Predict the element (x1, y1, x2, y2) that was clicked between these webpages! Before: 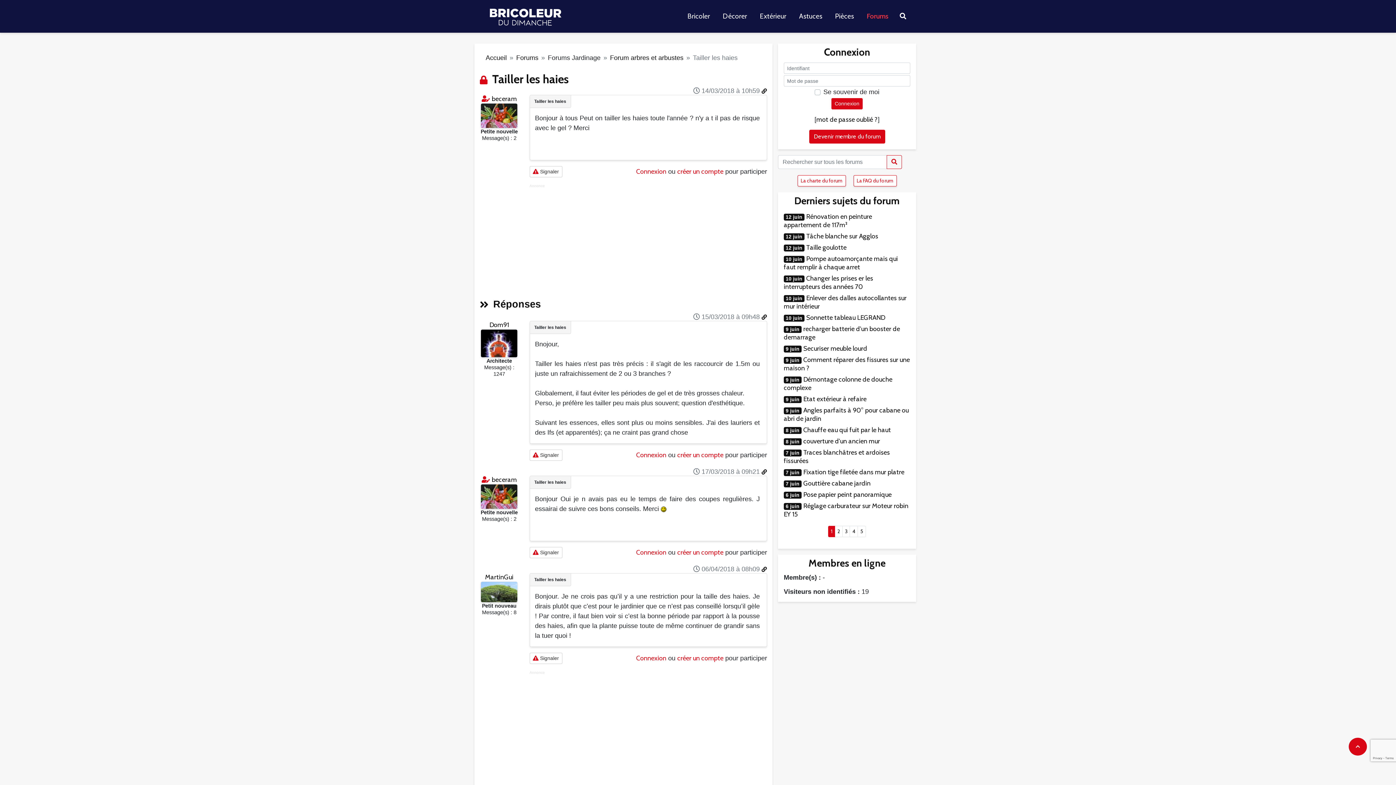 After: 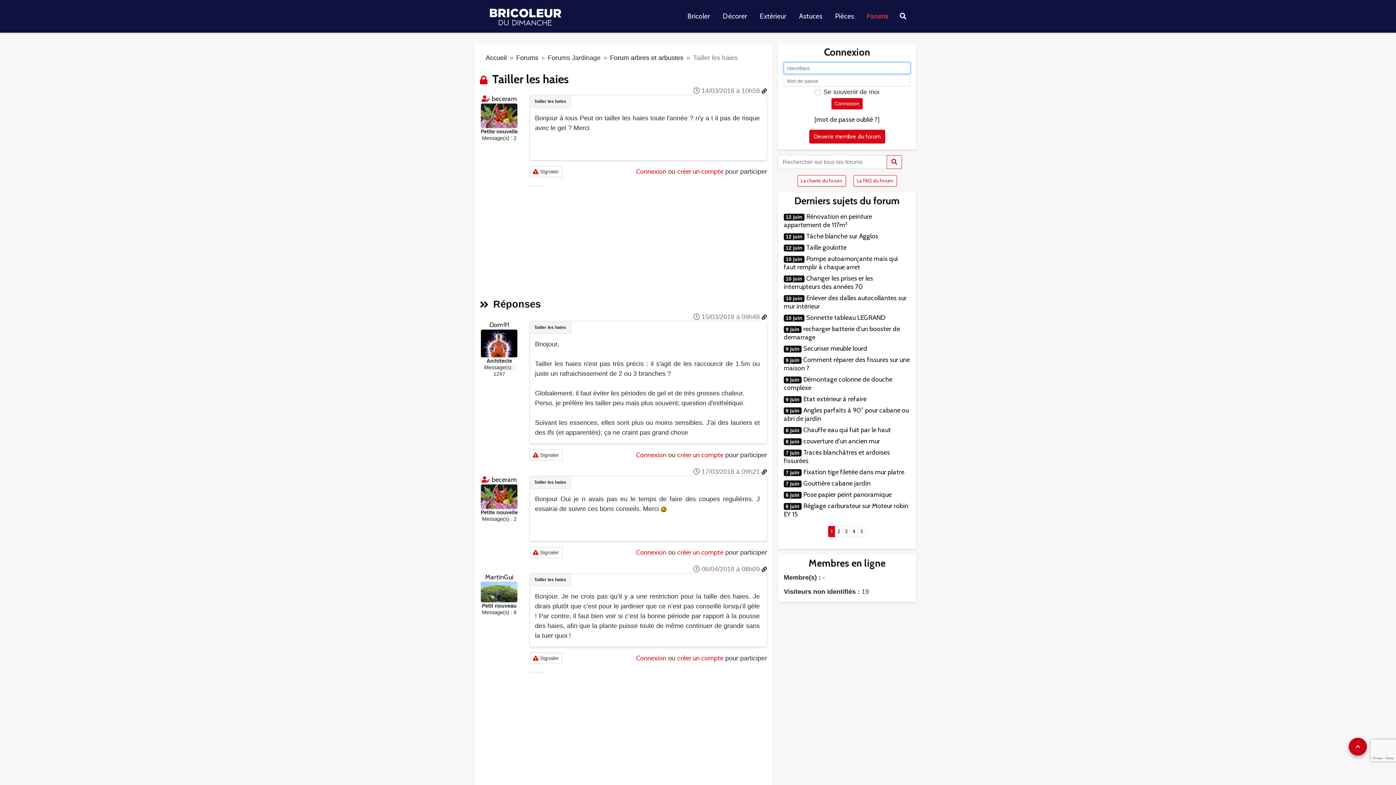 Action: bbox: (1349, 738, 1367, 756)